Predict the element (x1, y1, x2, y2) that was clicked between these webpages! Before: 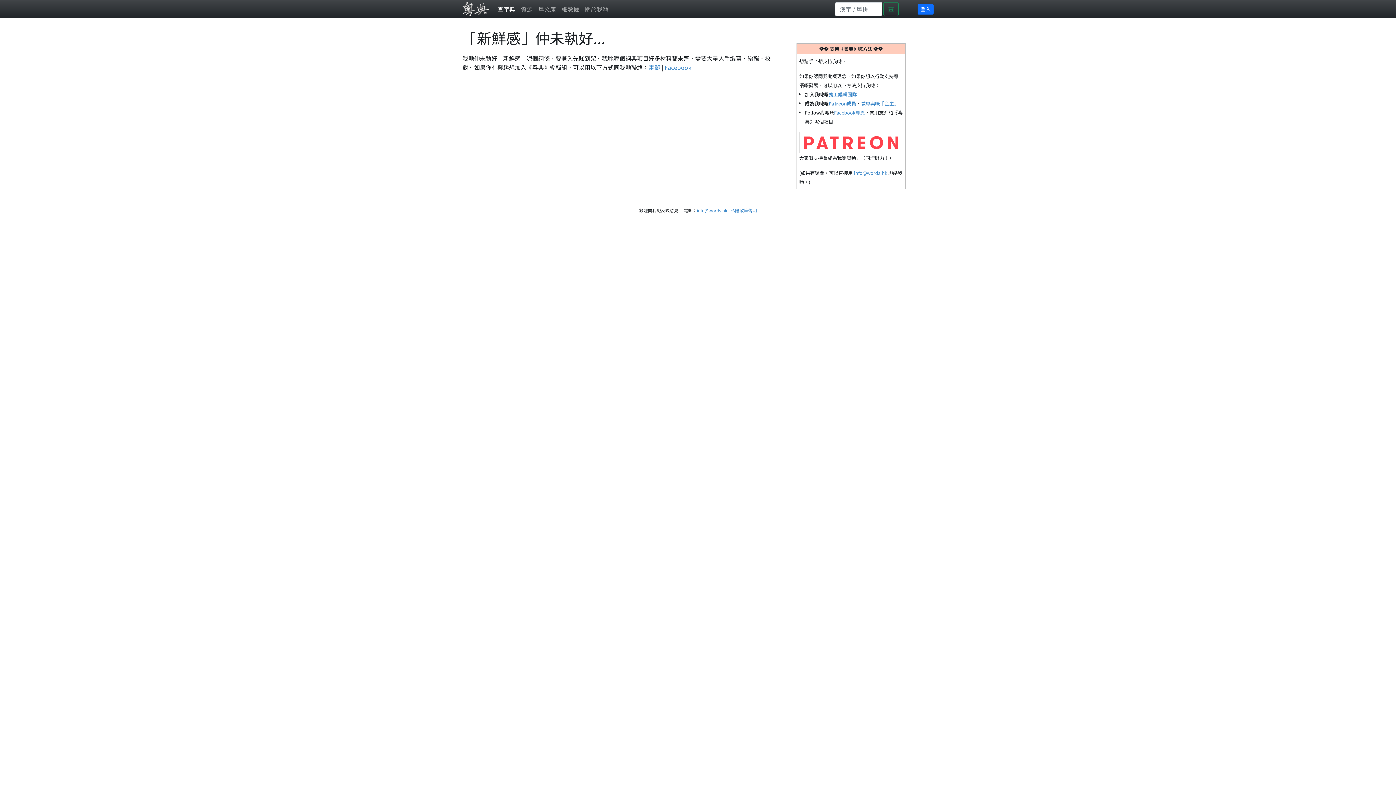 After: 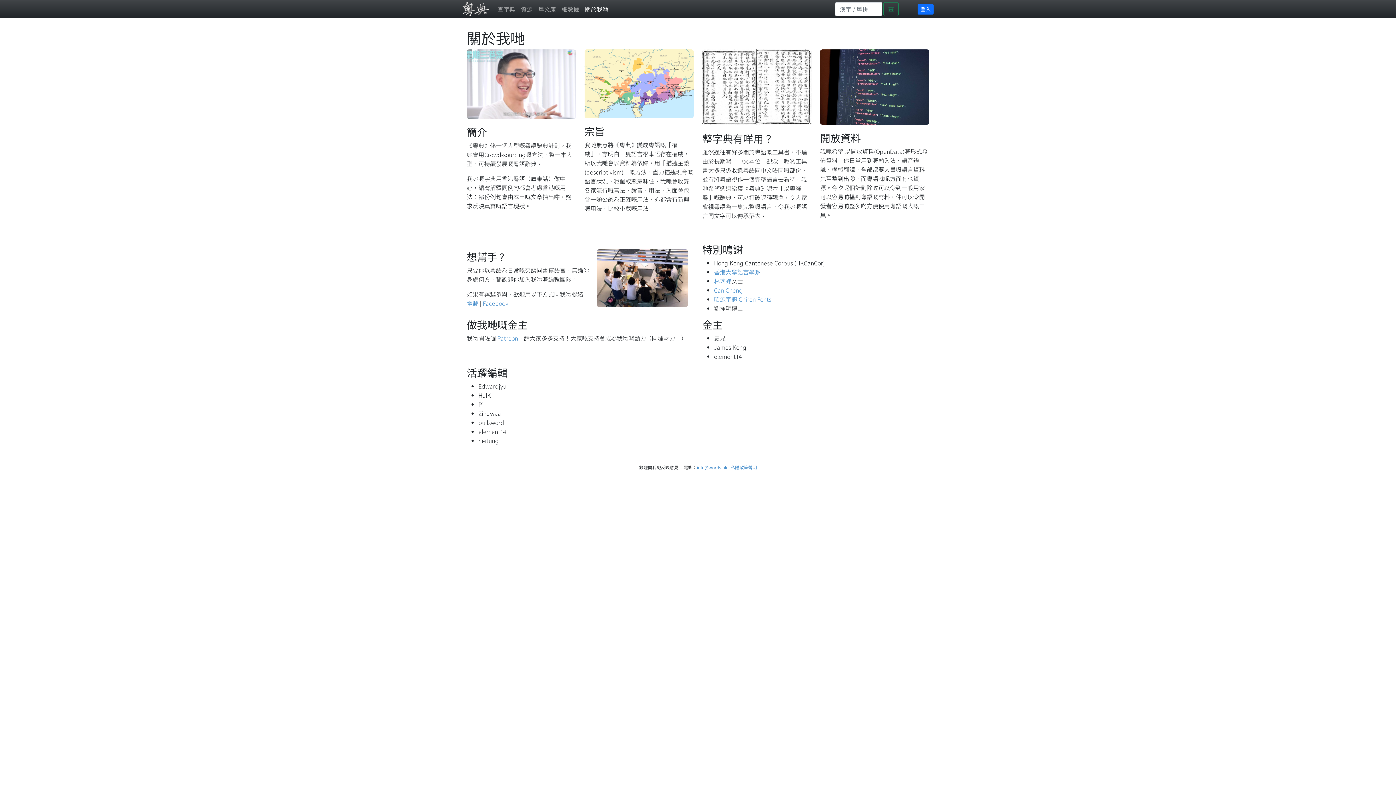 Action: label: 關於我哋 bbox: (582, 1, 611, 16)